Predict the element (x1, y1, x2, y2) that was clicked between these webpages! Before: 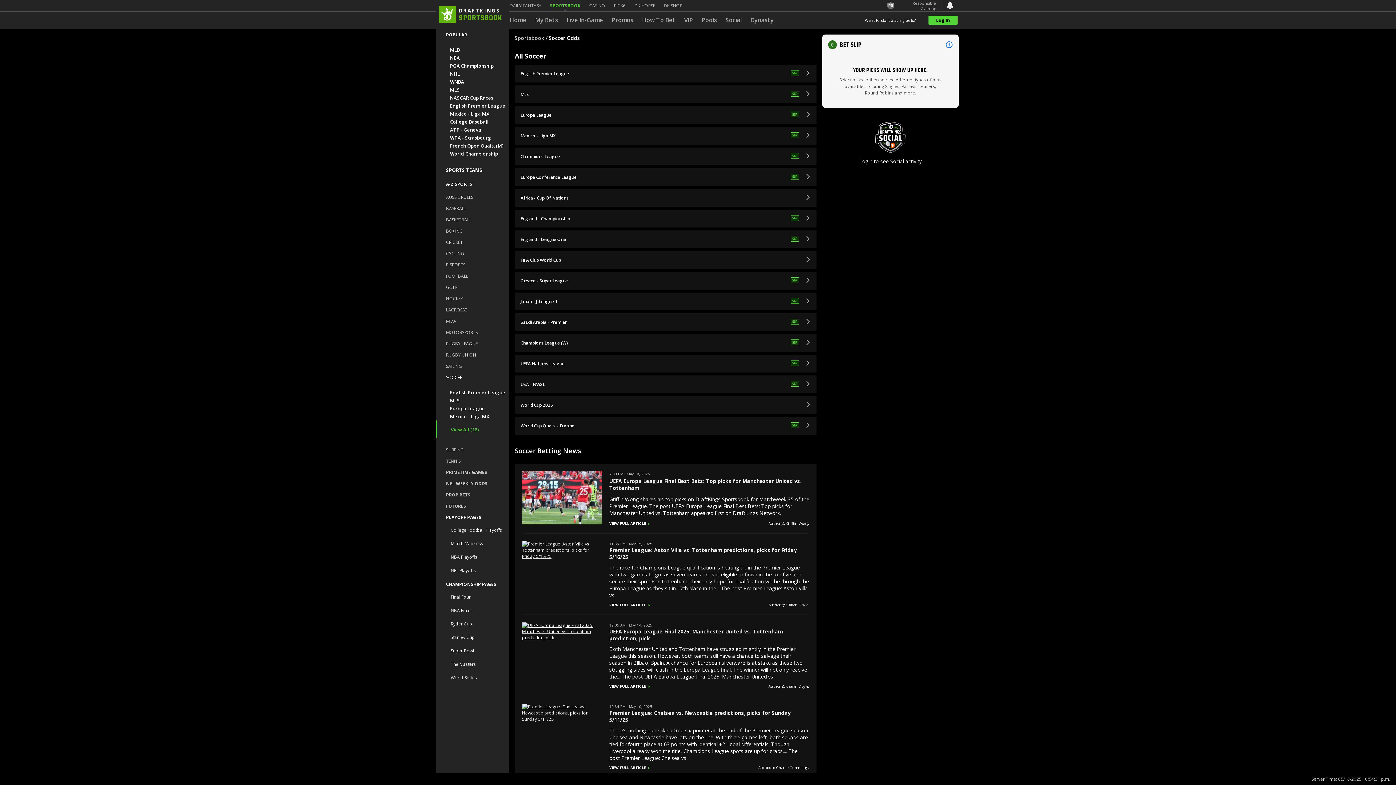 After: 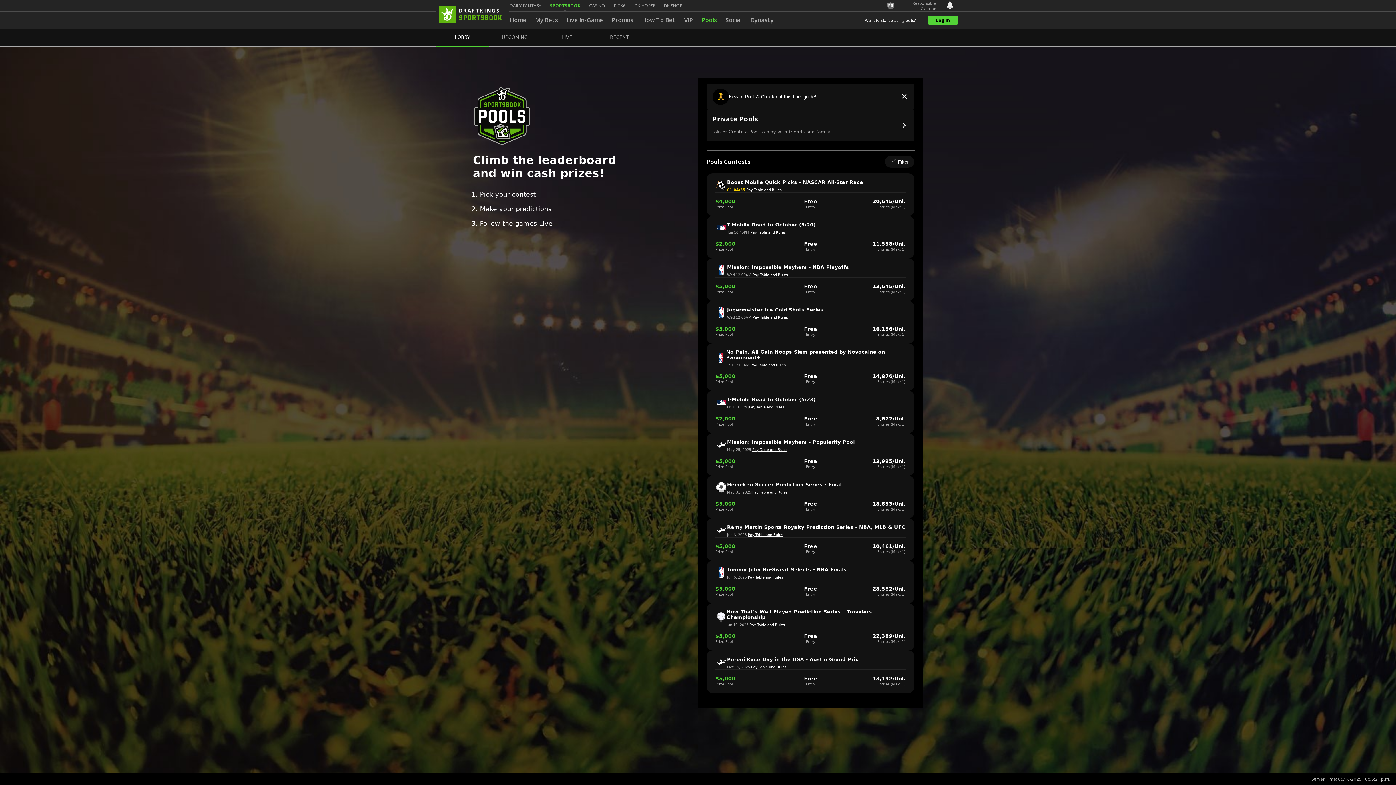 Action: label: Pools bbox: (701, 16, 717, 24)